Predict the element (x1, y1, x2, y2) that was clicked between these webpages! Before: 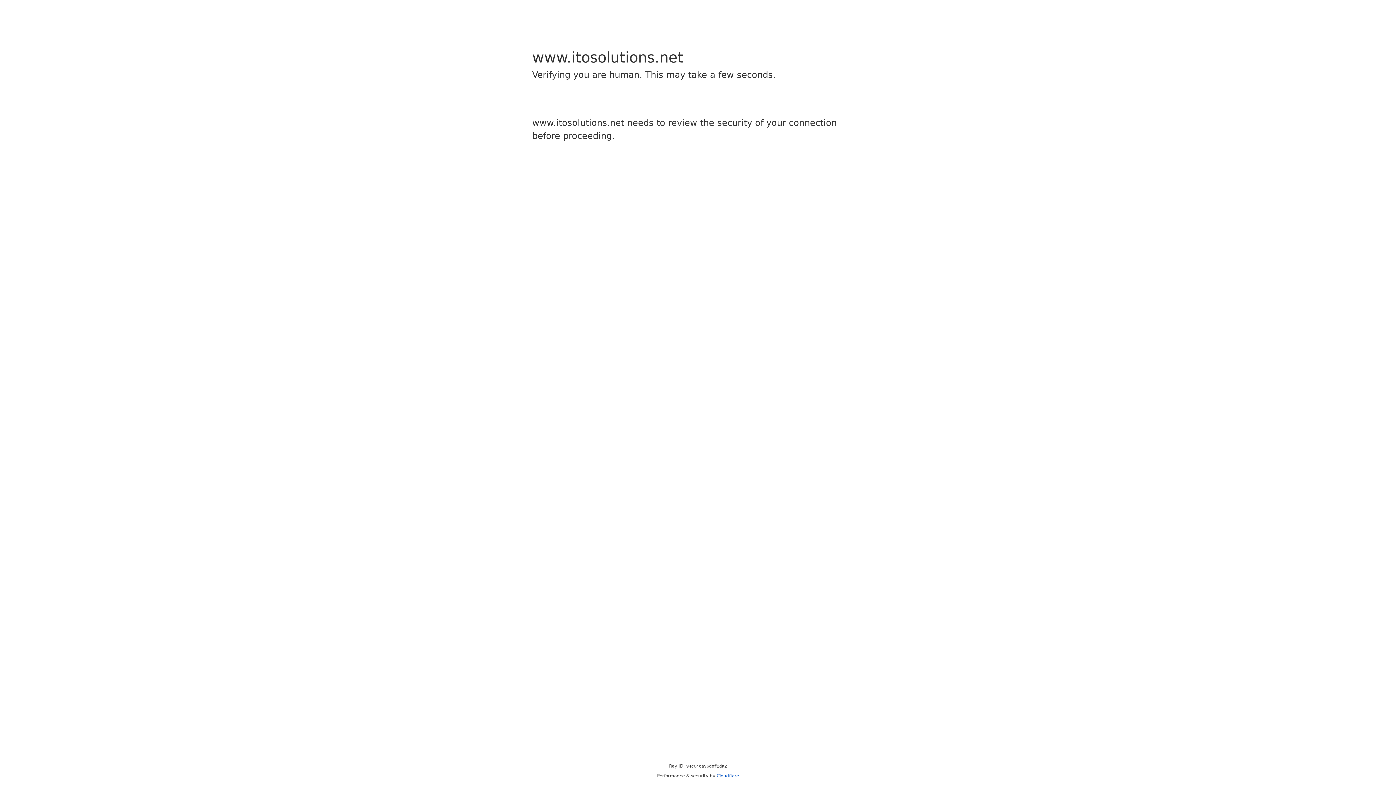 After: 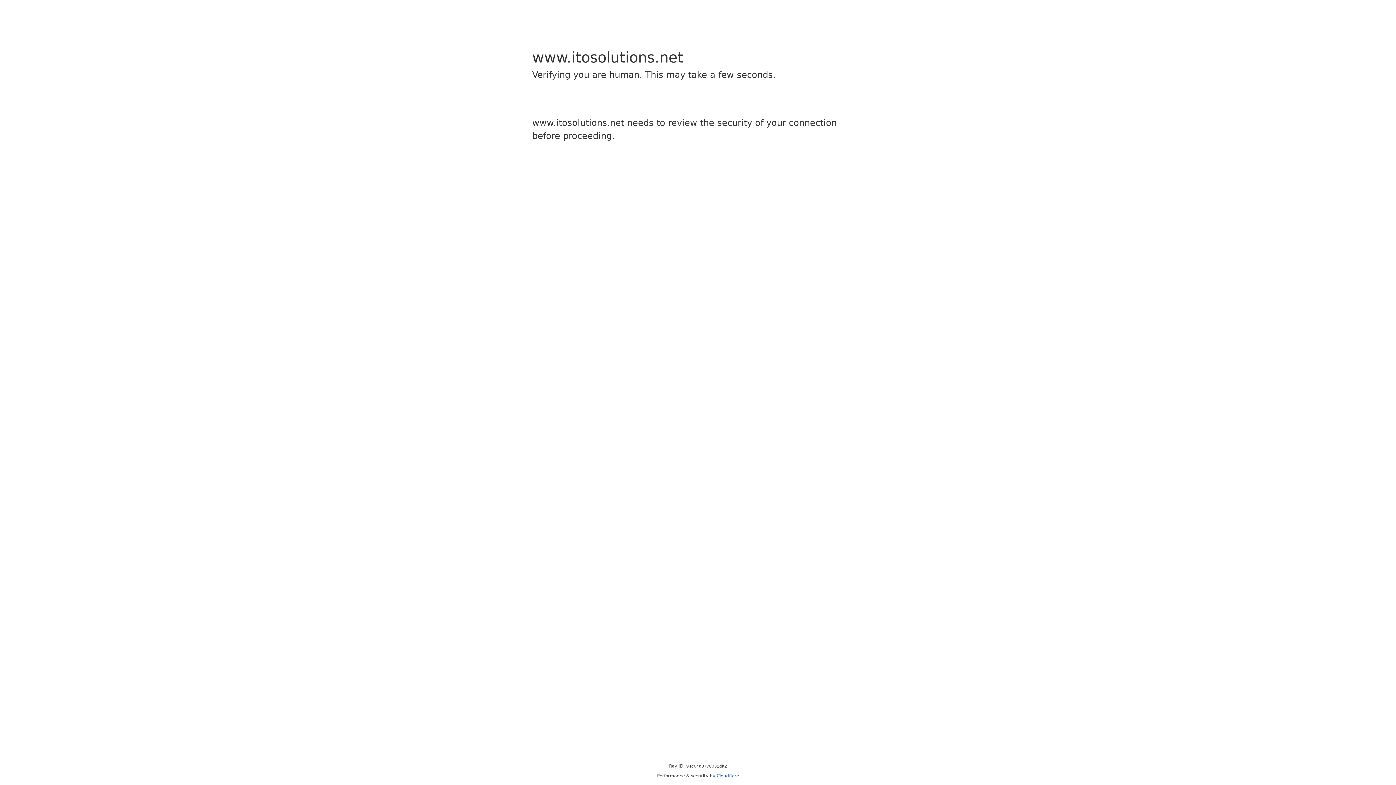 Action: label: Cloudflare bbox: (716, 773, 739, 778)